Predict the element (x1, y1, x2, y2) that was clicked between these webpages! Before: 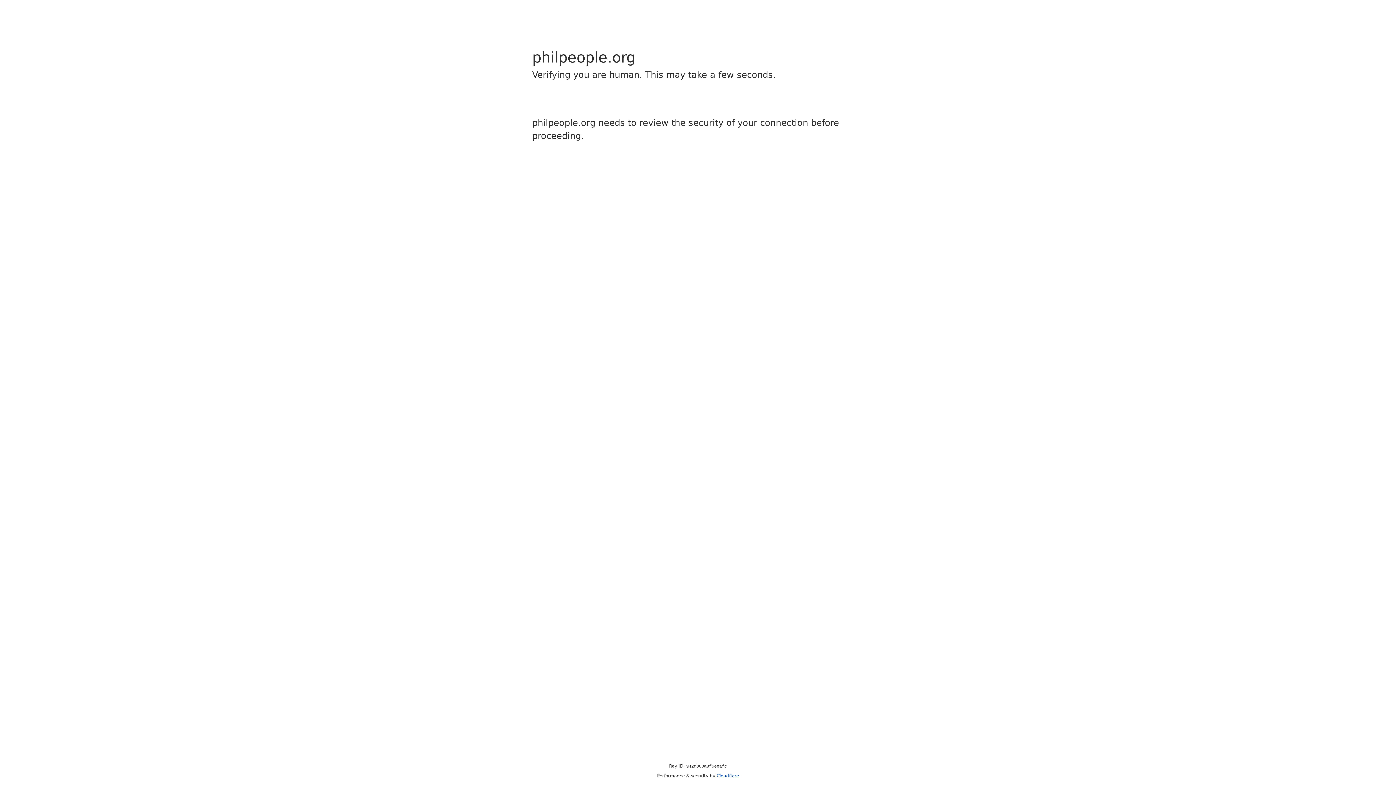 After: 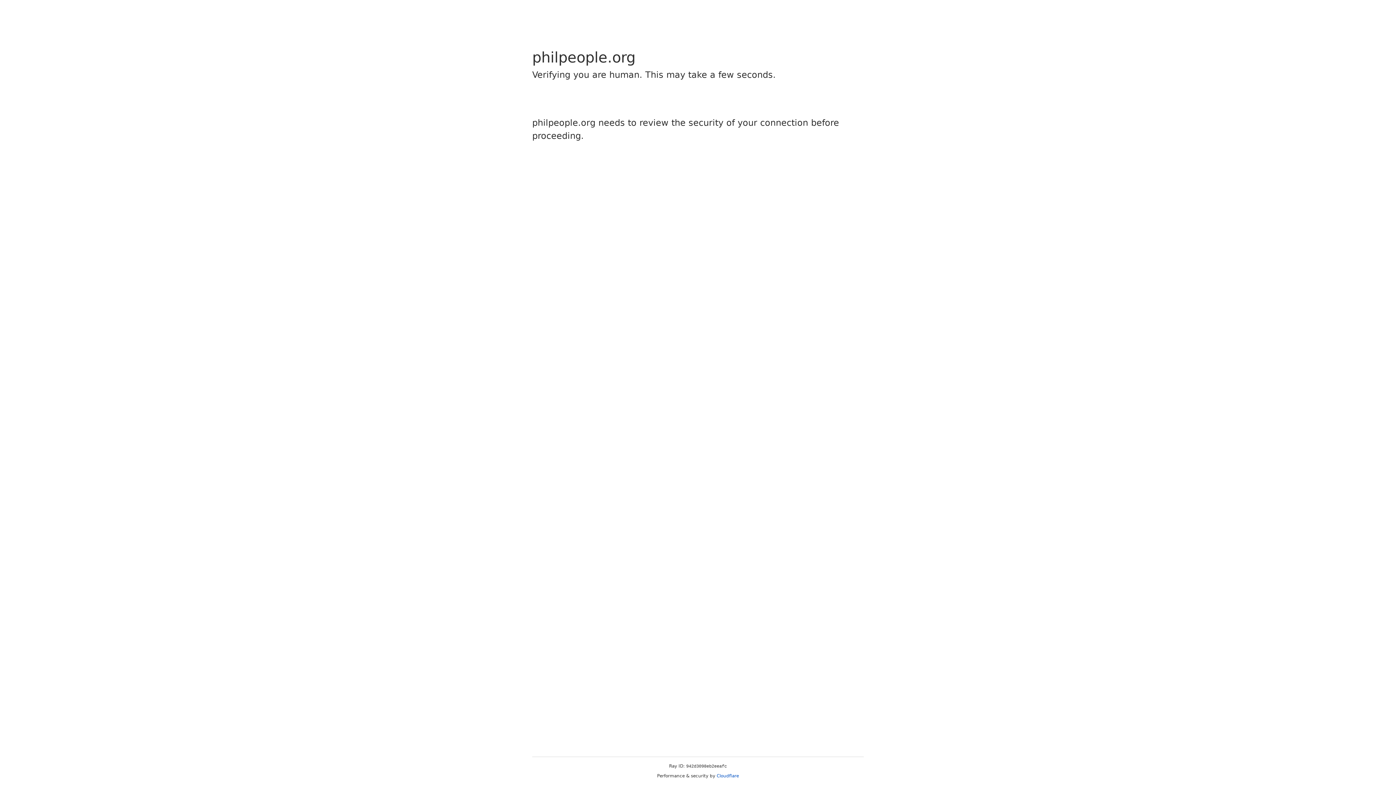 Action: label: Cloudflare bbox: (716, 773, 739, 778)